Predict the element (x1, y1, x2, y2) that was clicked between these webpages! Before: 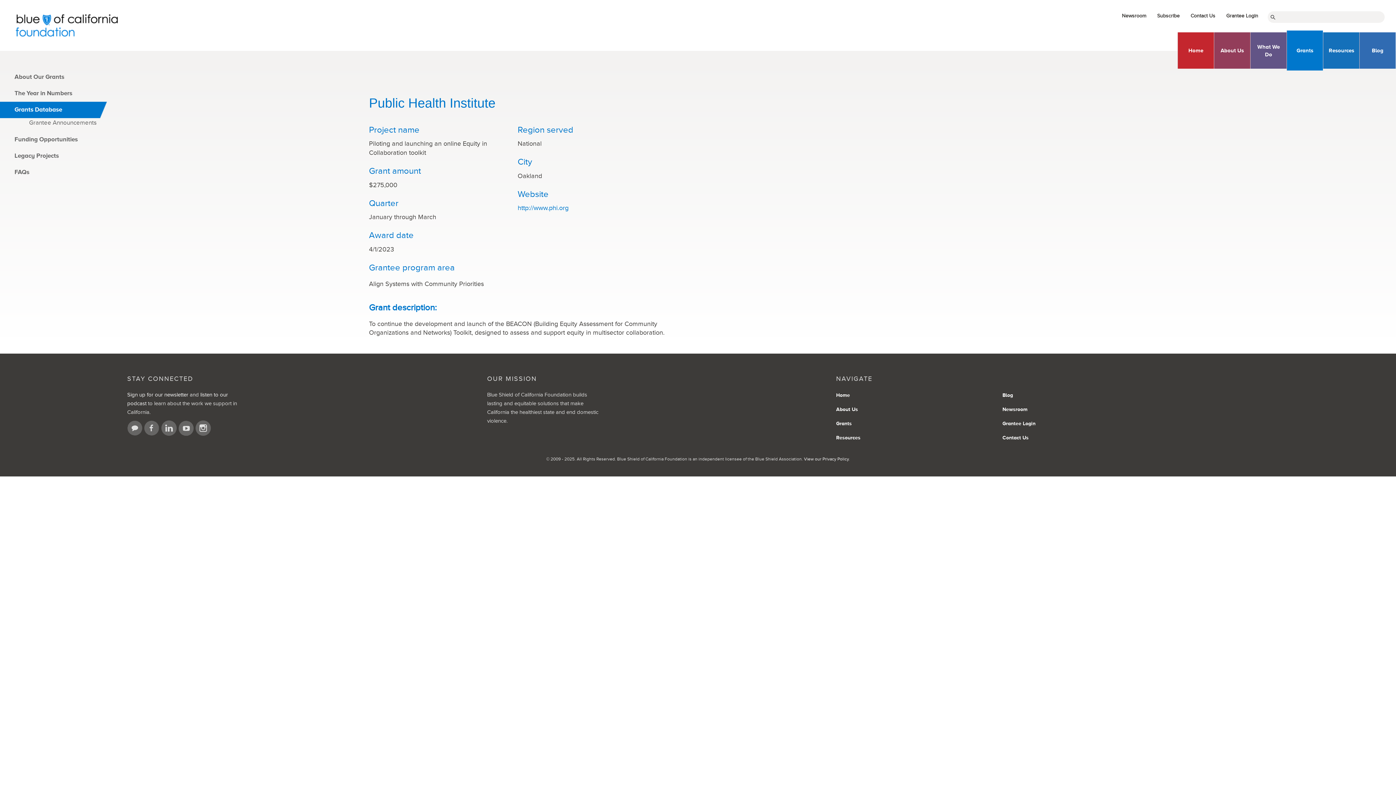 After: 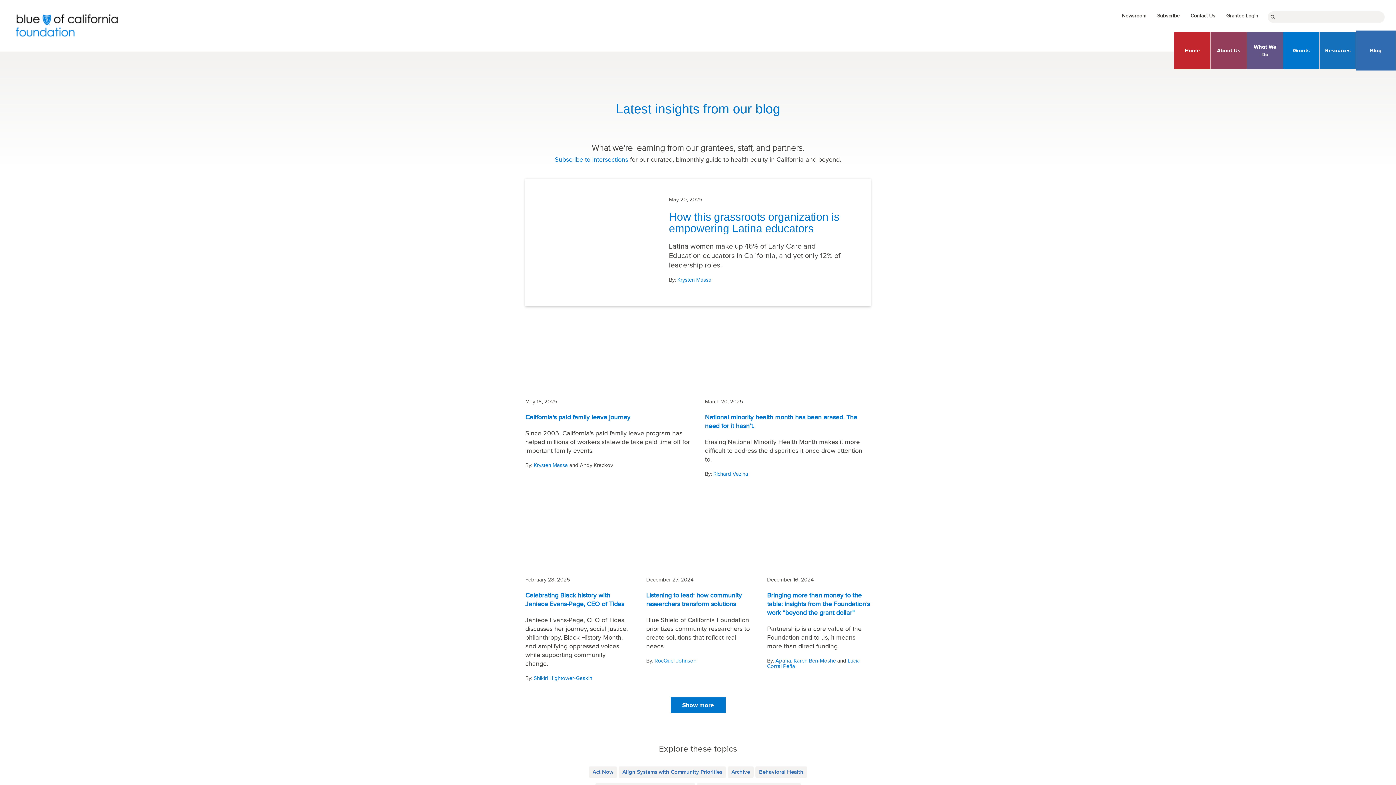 Action: label: Blog bbox: (1002, 392, 1013, 398)